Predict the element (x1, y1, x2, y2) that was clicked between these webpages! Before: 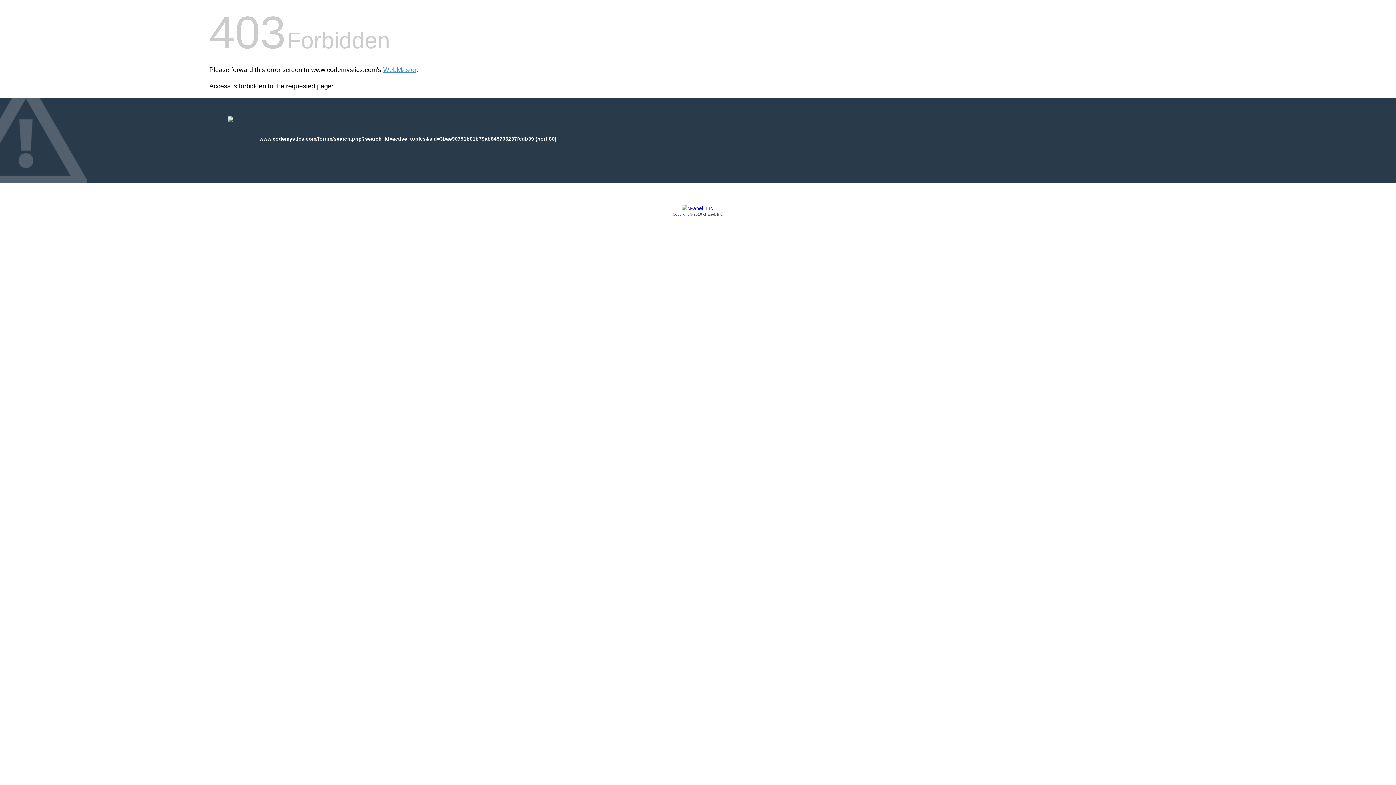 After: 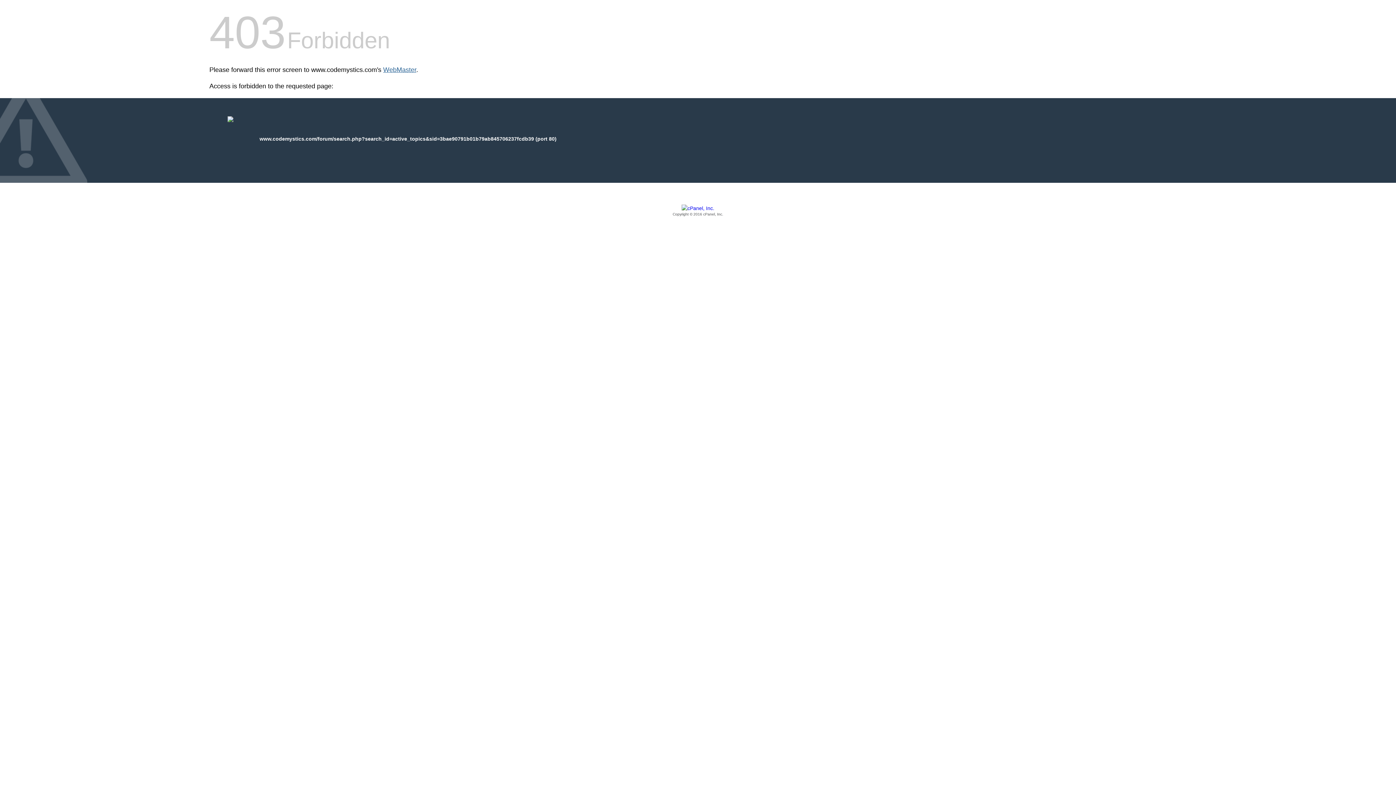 Action: bbox: (383, 66, 416, 73) label: WebMaster